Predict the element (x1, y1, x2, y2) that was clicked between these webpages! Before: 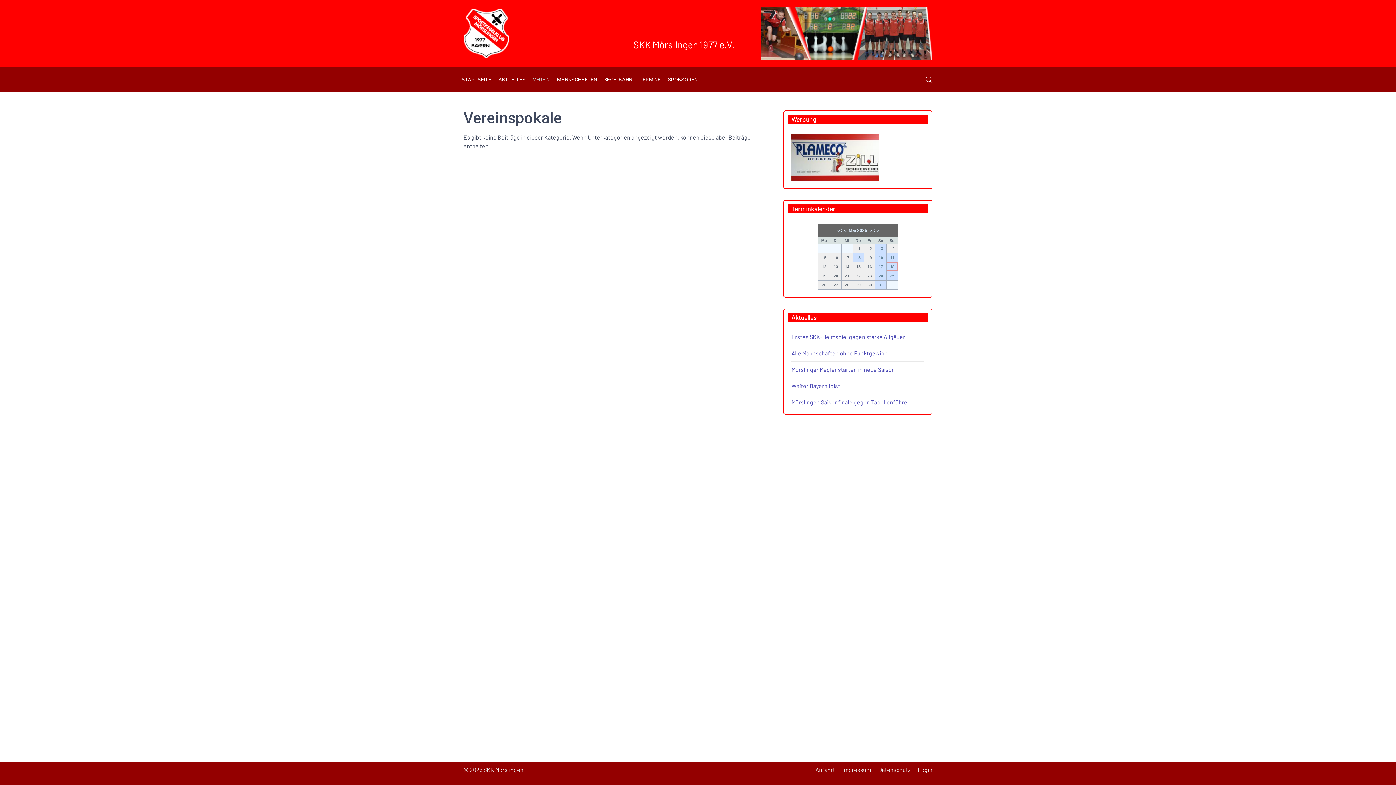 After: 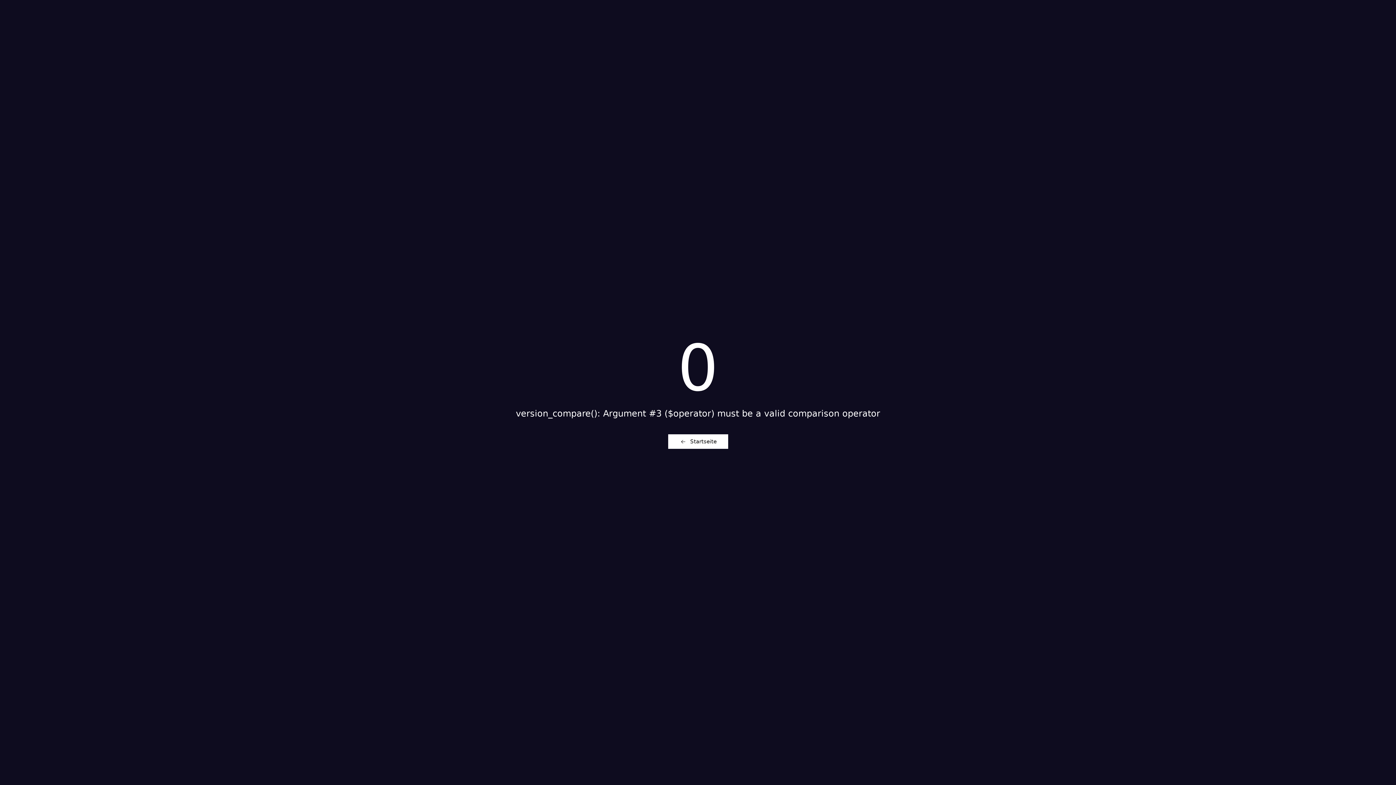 Action: bbox: (815, 765, 835, 774) label: Anfahrt